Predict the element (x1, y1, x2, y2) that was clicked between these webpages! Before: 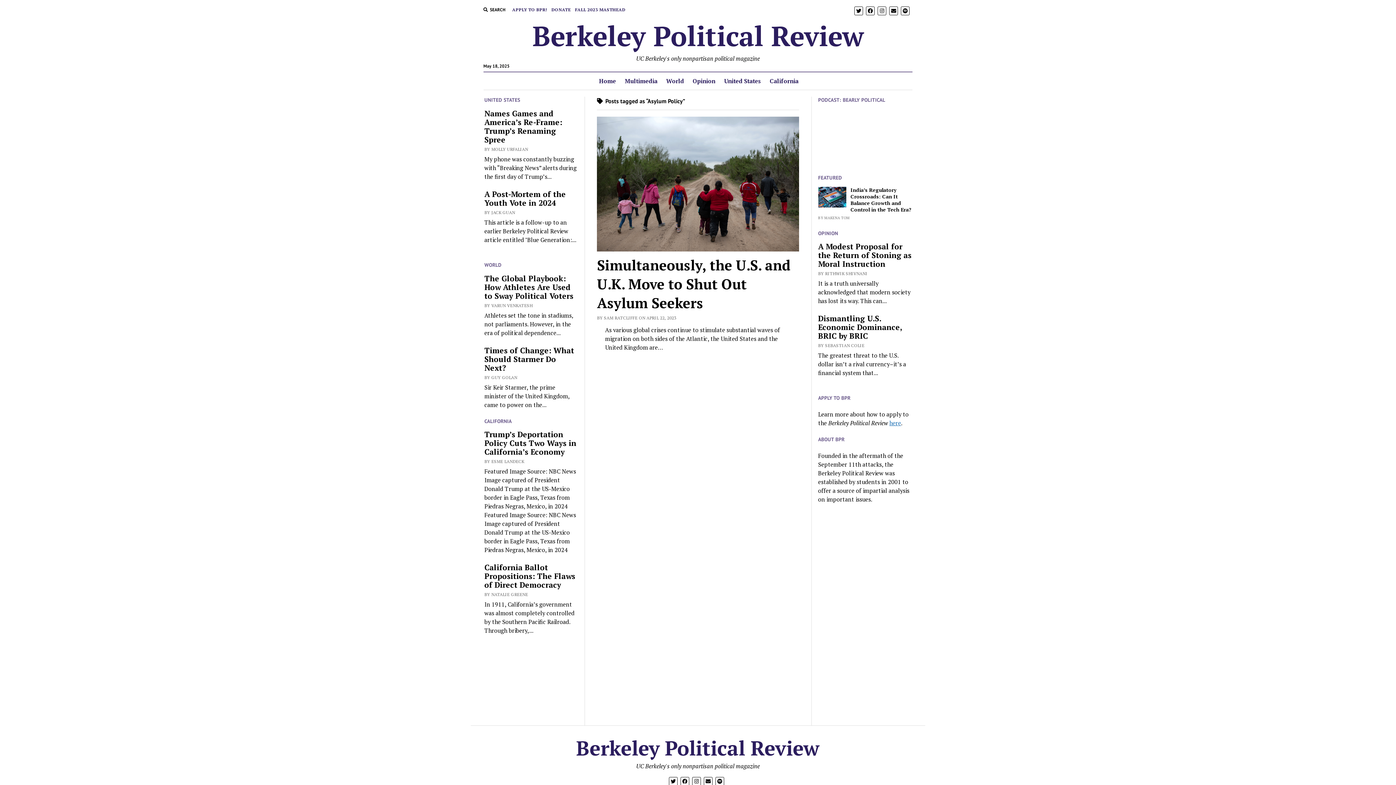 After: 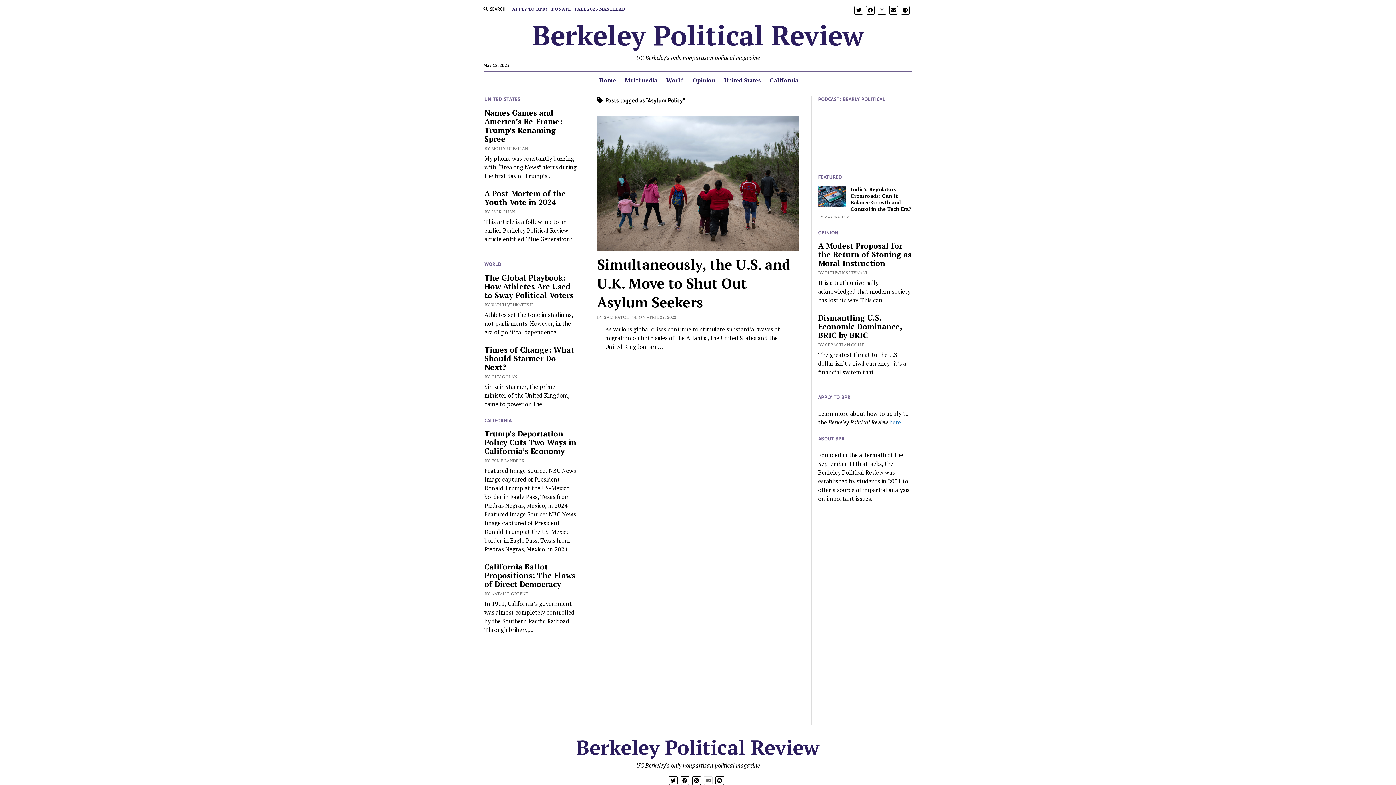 Action: bbox: (704, 777, 712, 786)